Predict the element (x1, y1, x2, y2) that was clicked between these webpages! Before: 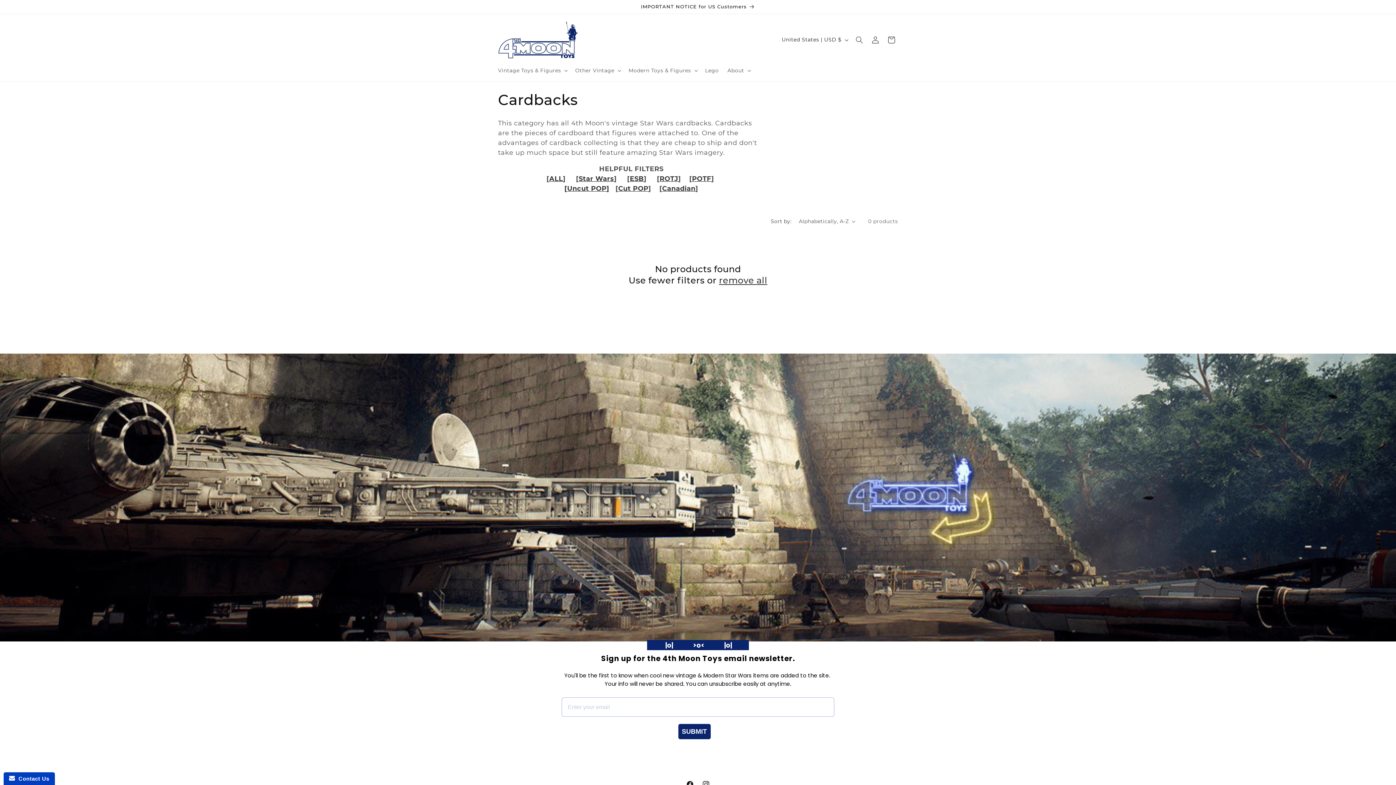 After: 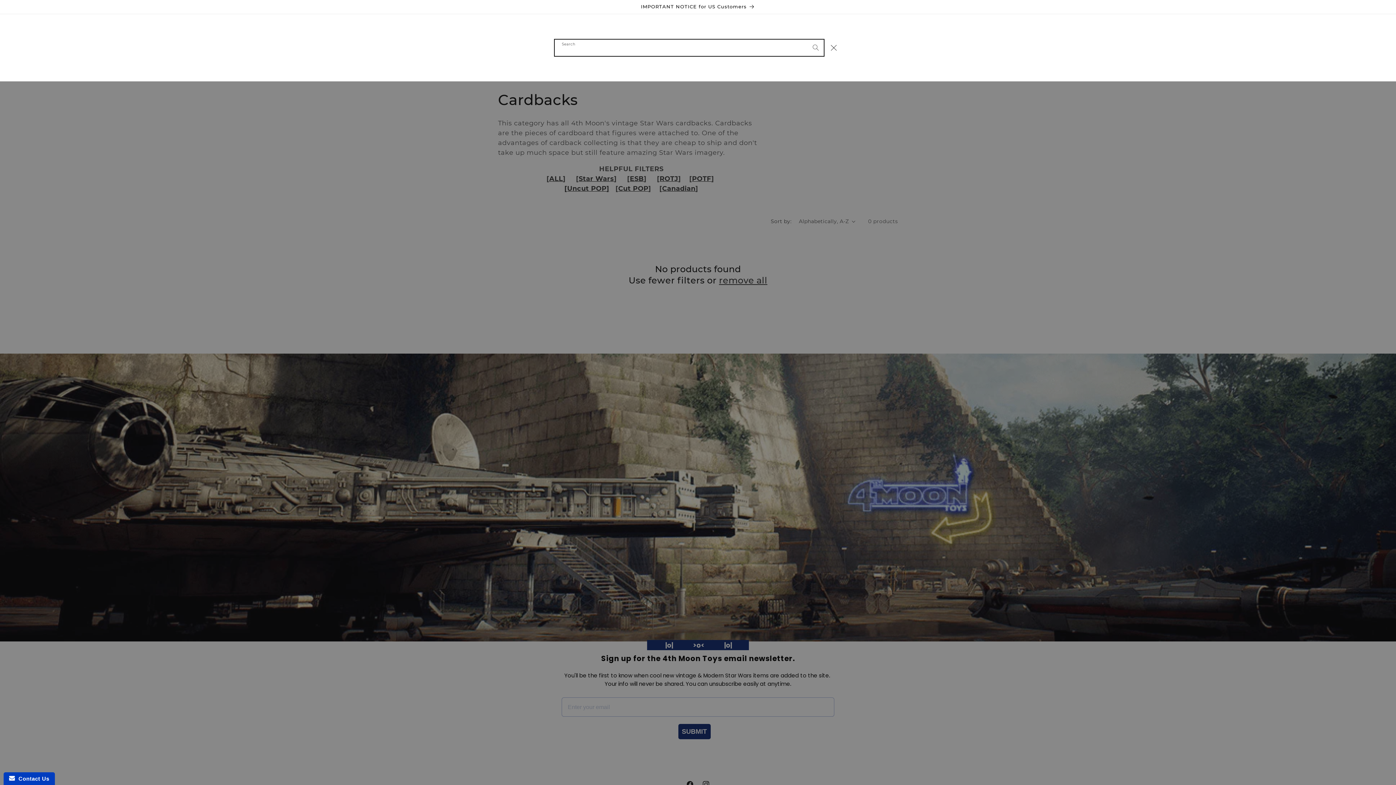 Action: bbox: (851, 31, 867, 47) label: Search